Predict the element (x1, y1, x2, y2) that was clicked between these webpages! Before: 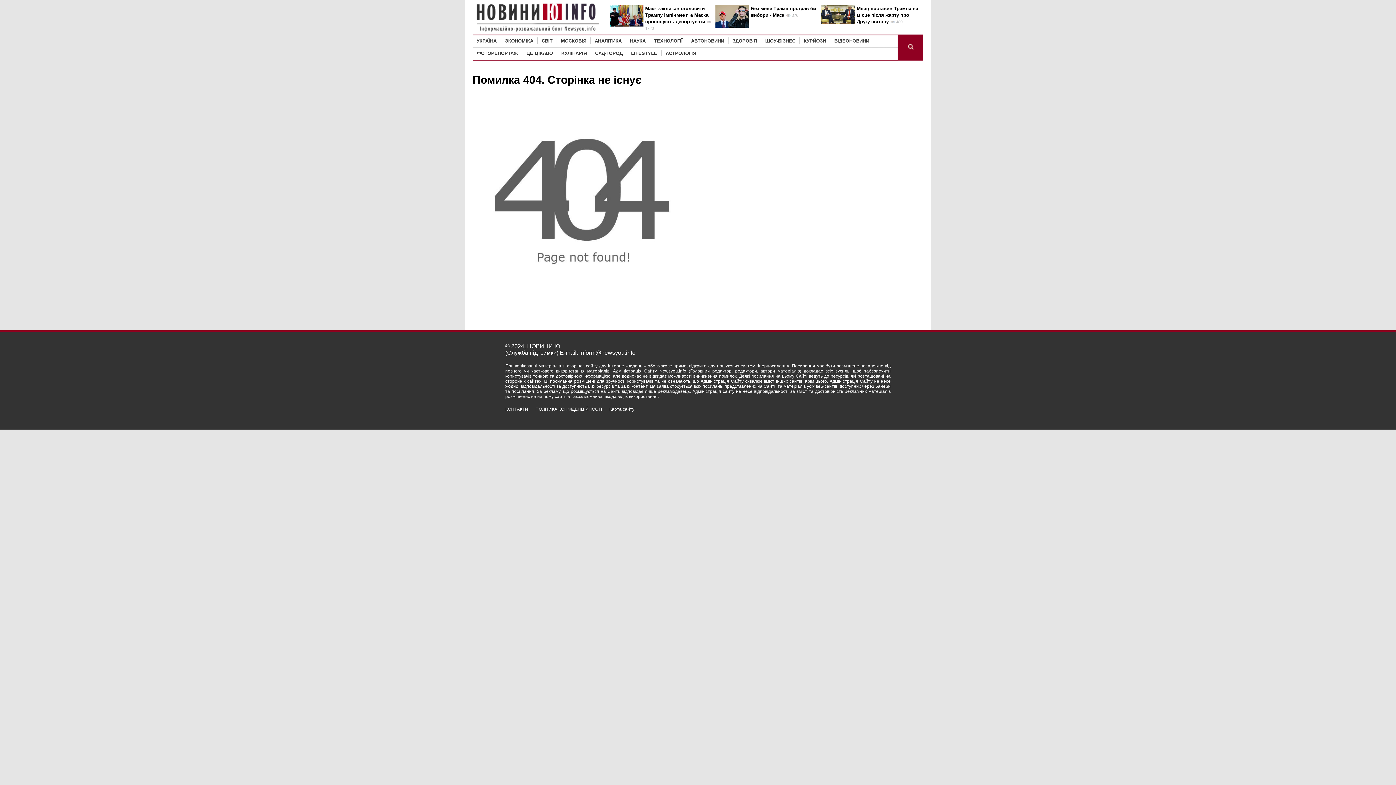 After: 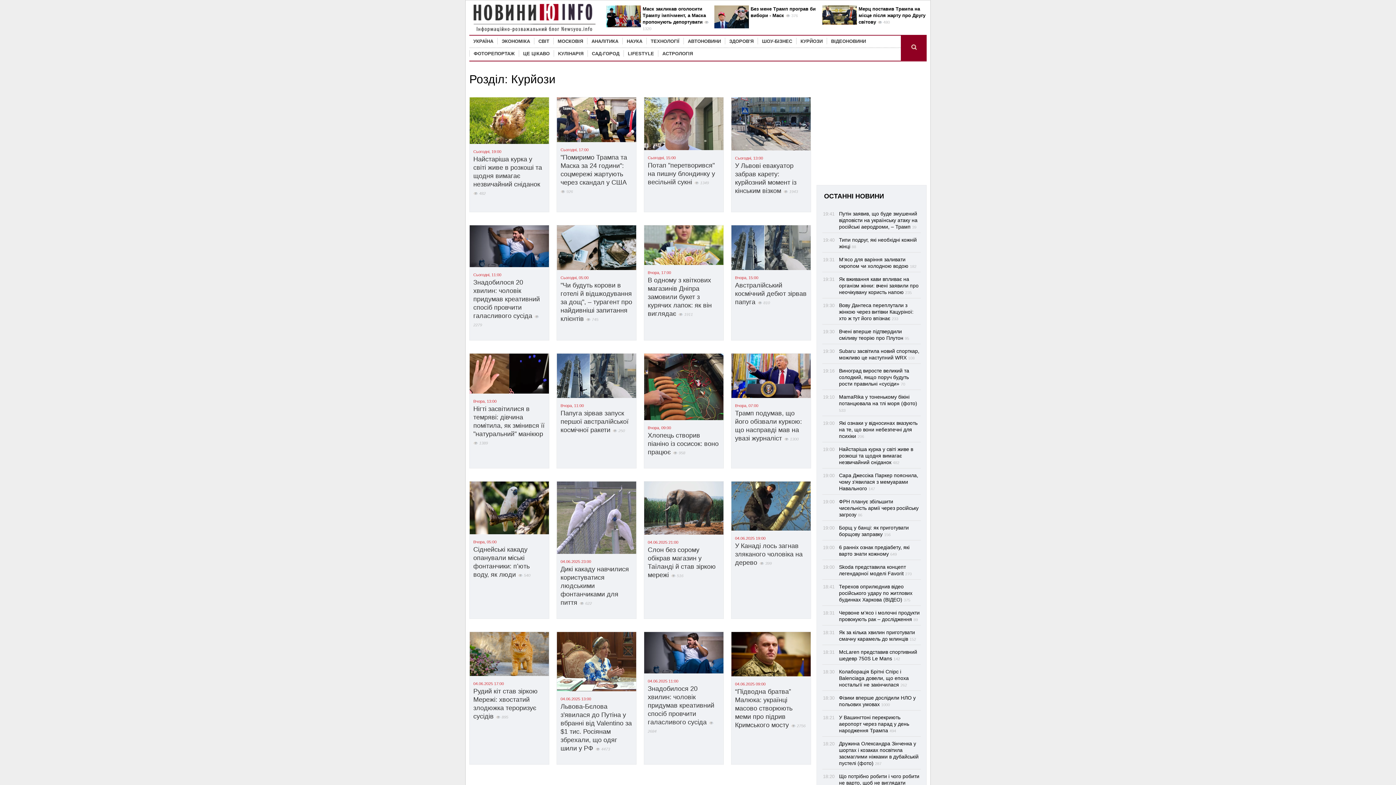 Action: bbox: (800, 37, 830, 44) label: КУРЙОЗИ